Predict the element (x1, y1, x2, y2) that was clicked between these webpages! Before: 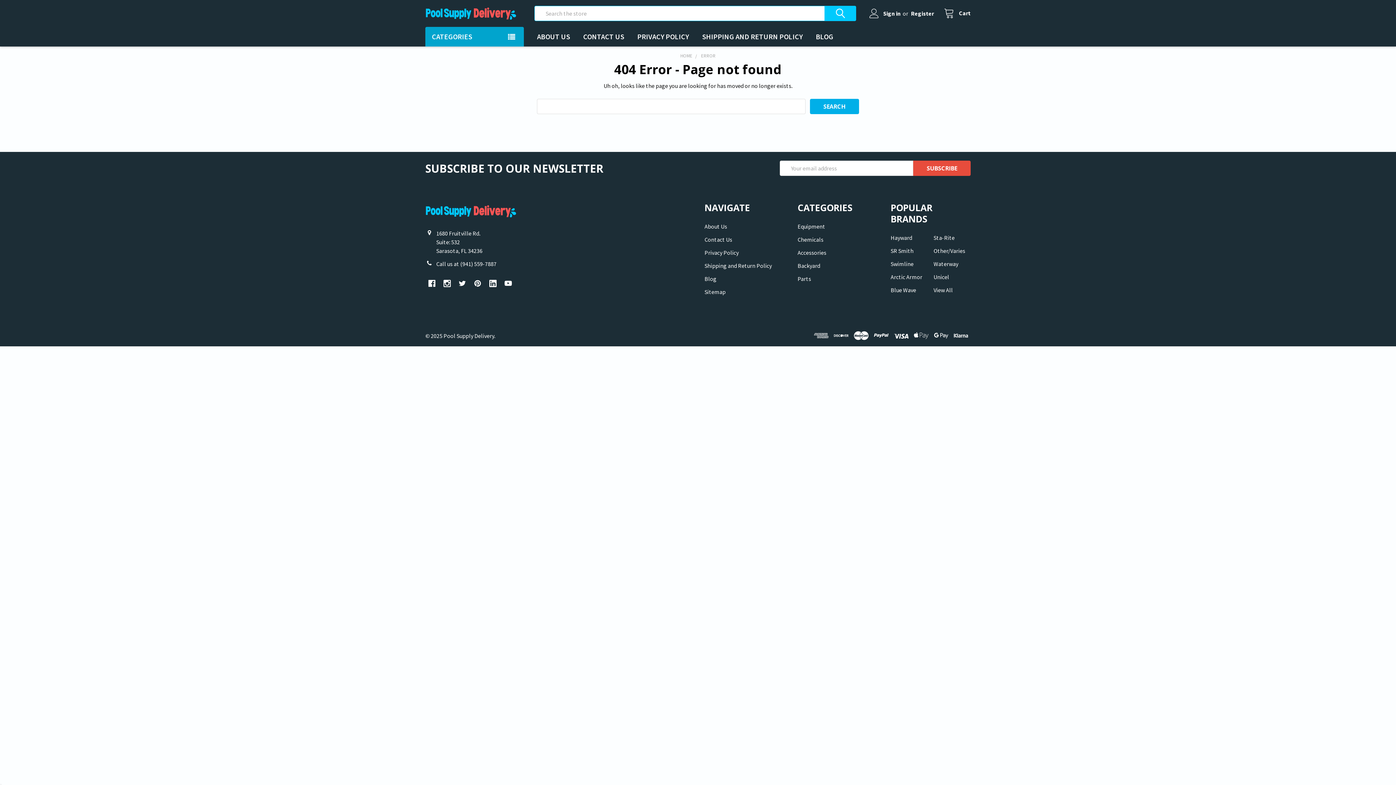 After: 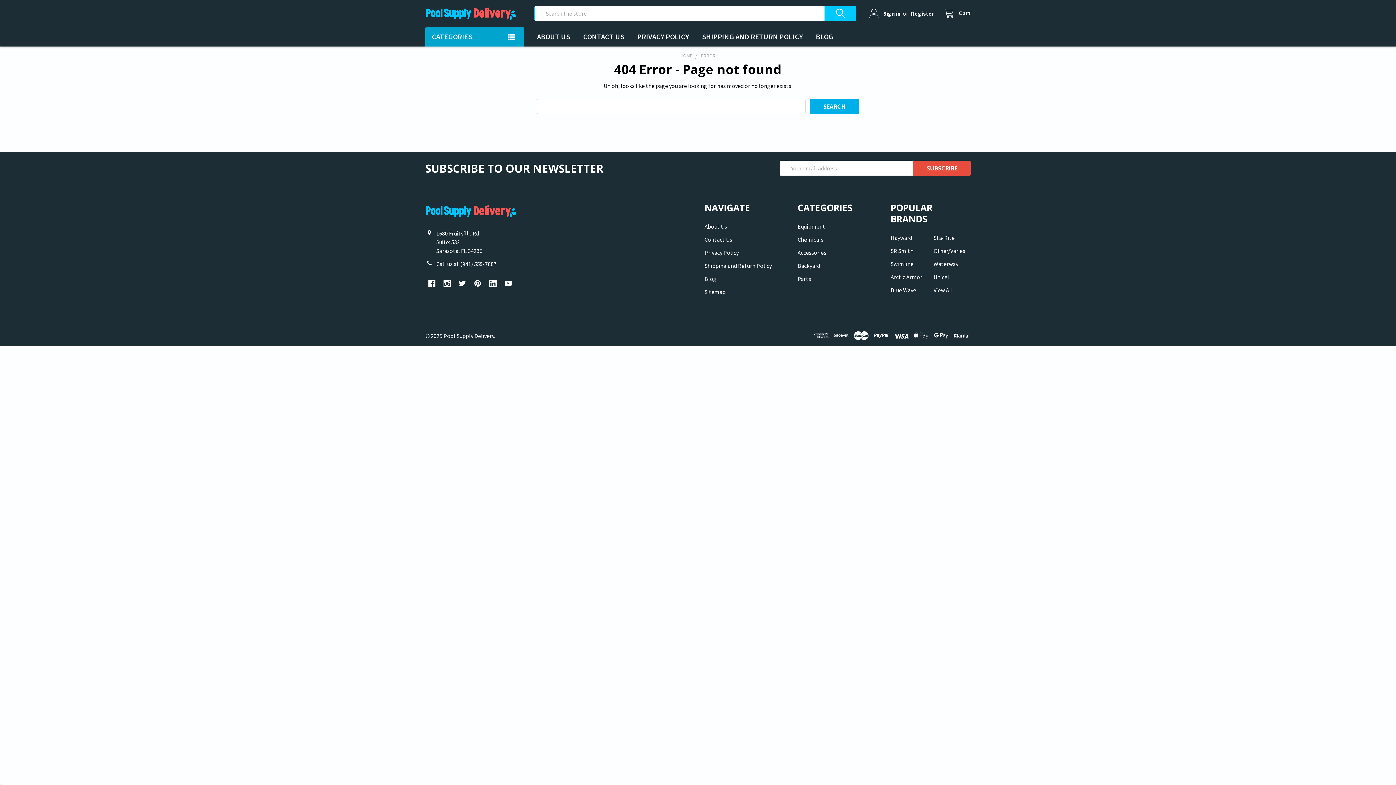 Action: label: ERROR bbox: (701, 52, 715, 58)